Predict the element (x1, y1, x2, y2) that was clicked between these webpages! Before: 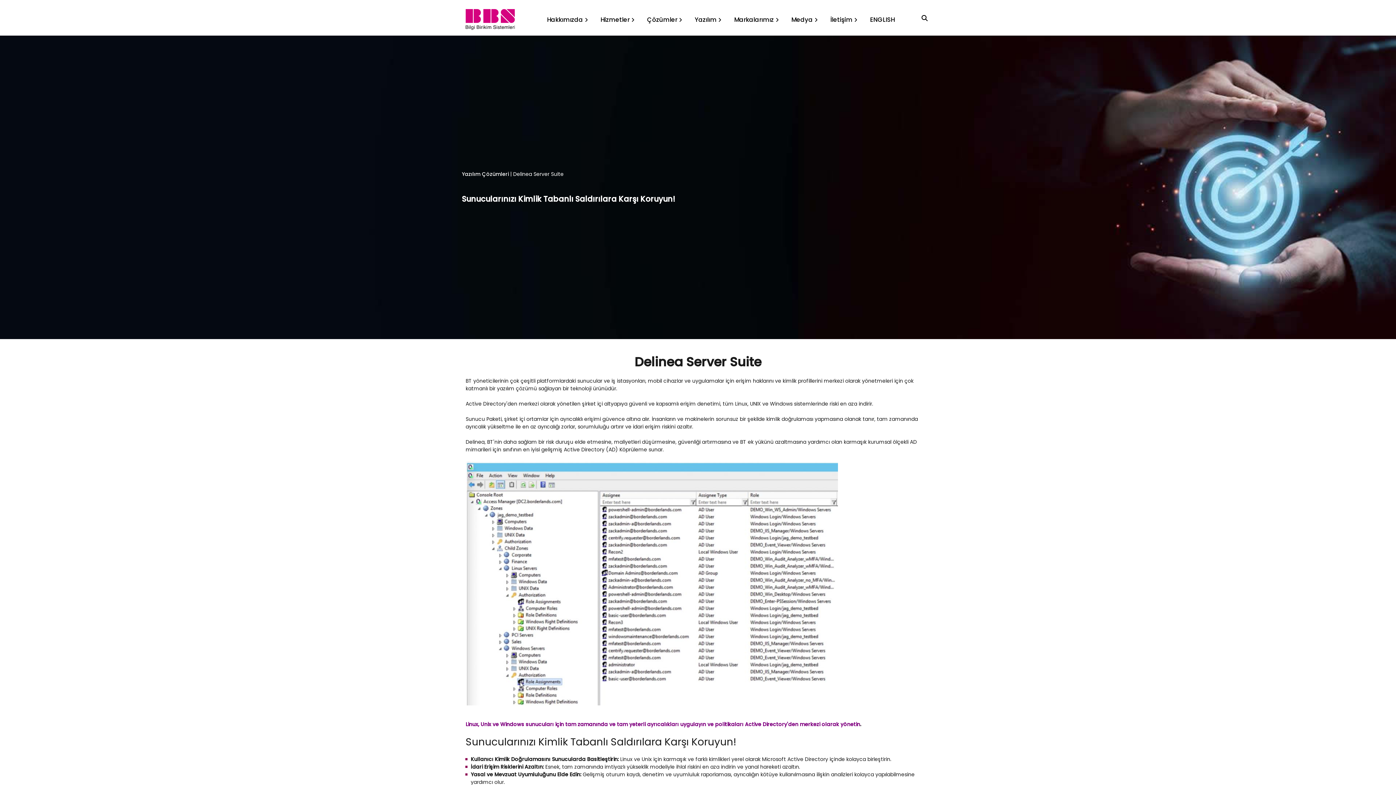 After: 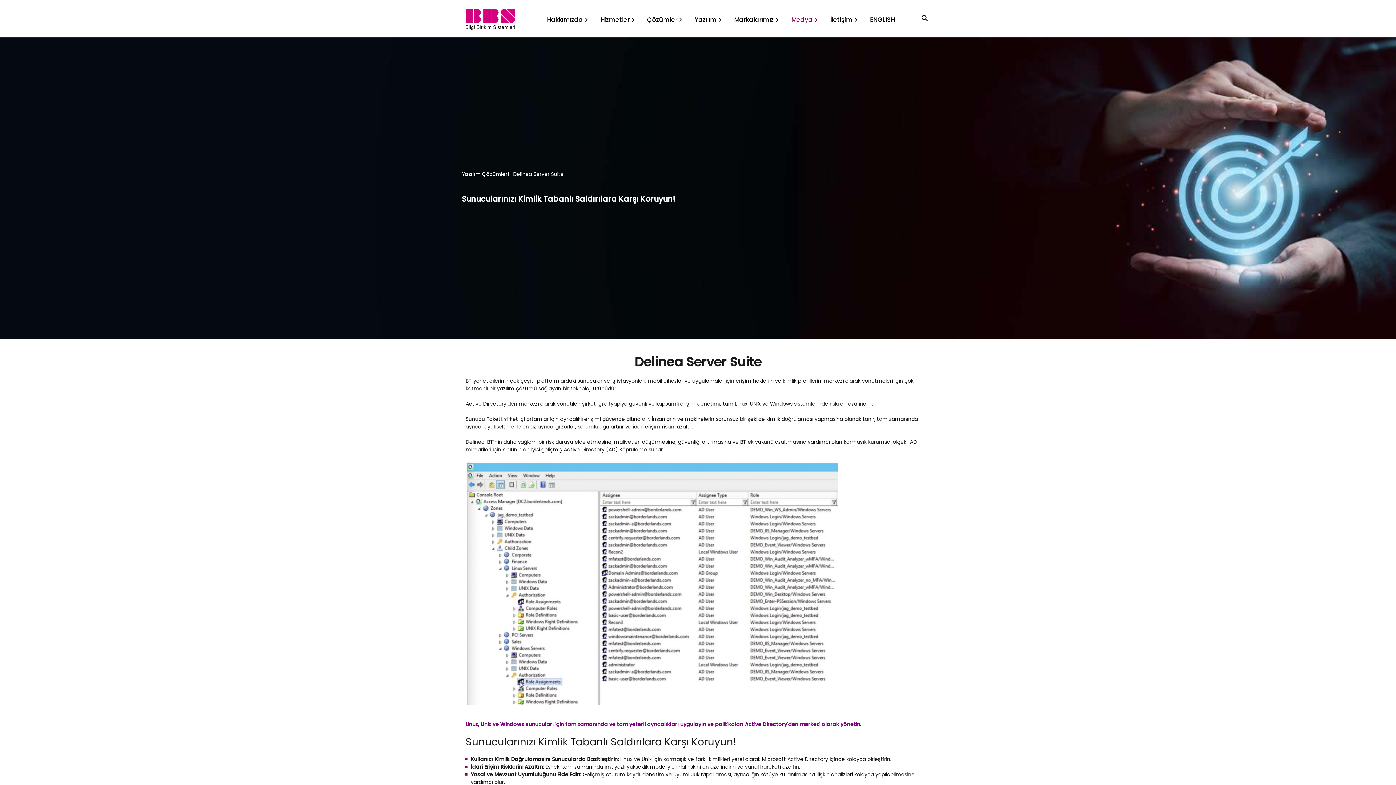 Action: label: Medya bbox: (788, 12, 821, 26)